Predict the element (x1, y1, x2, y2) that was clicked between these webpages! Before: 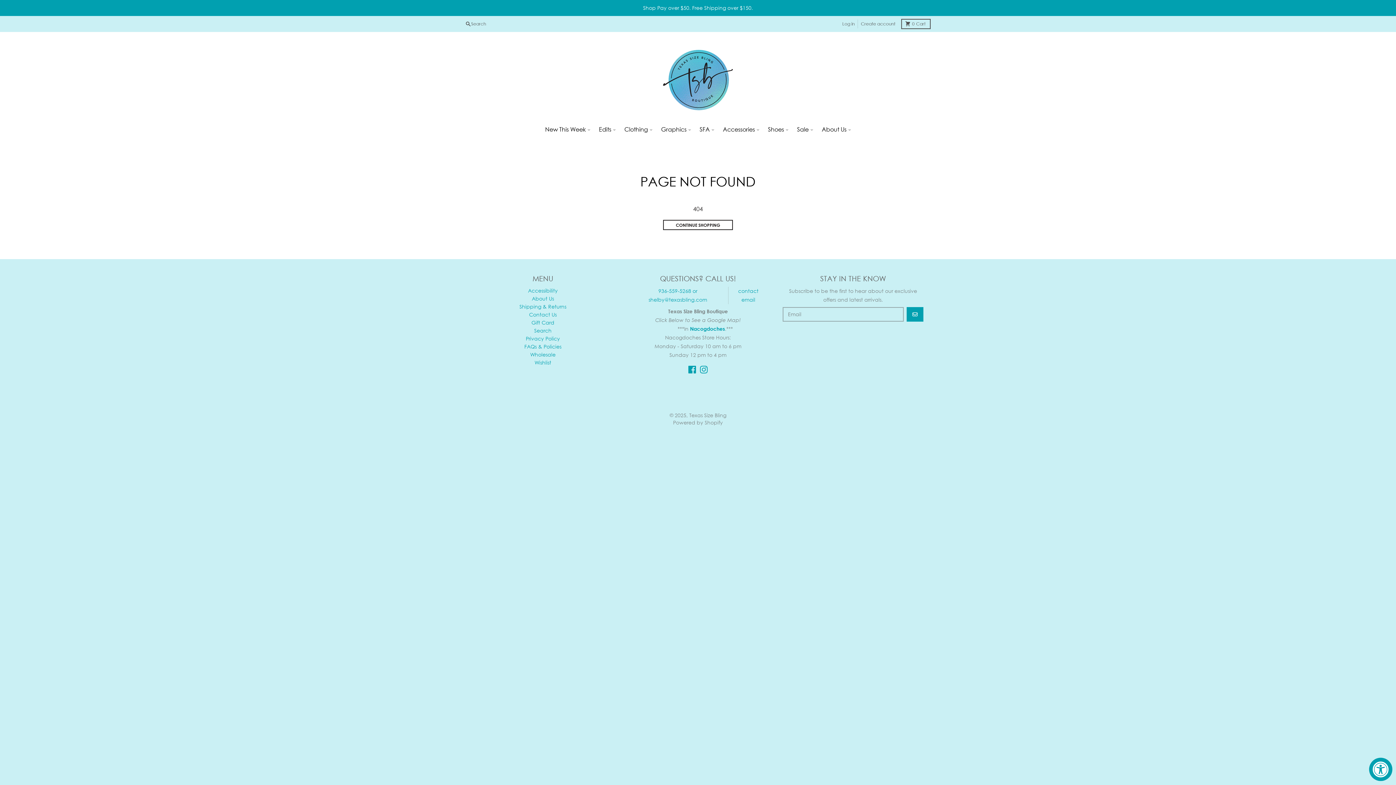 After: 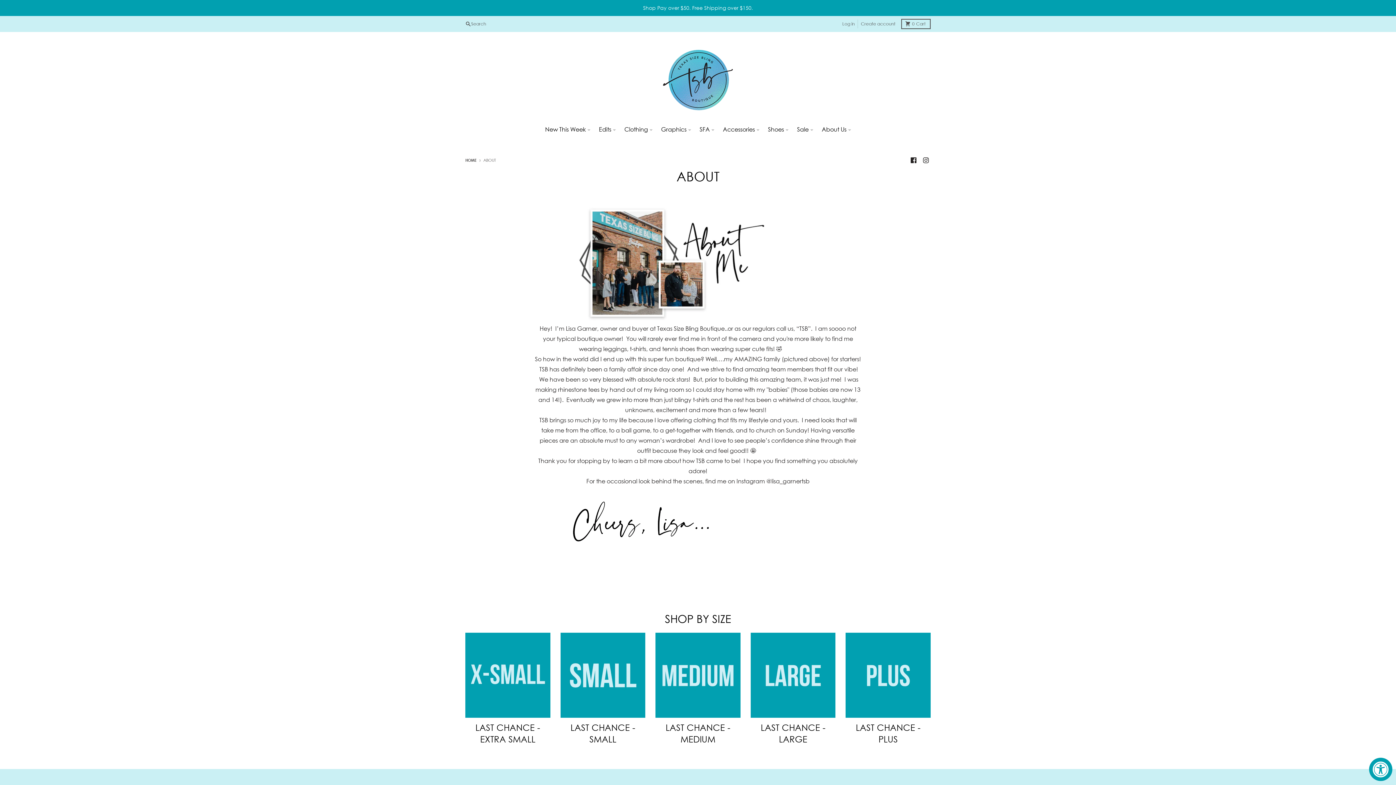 Action: bbox: (531, 295, 554, 301) label: About Us